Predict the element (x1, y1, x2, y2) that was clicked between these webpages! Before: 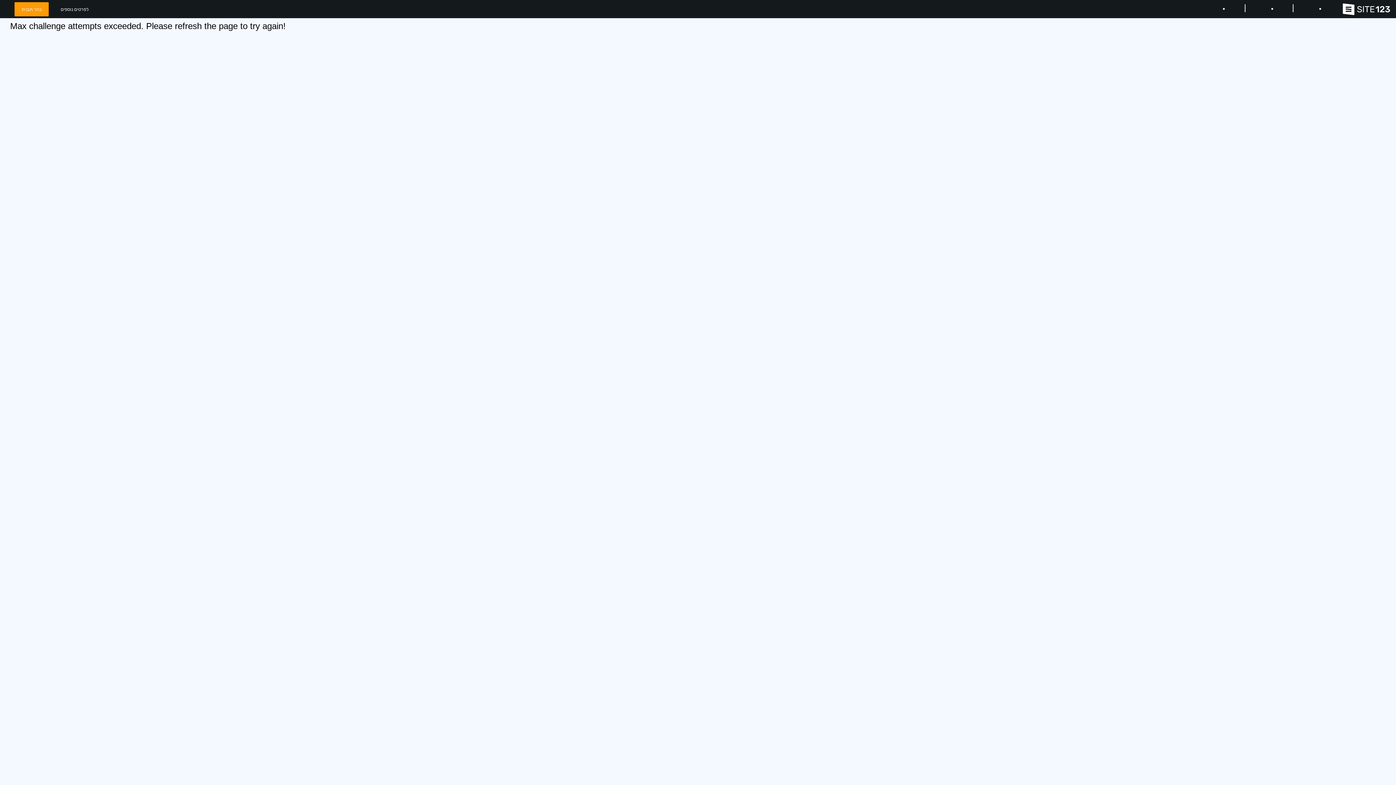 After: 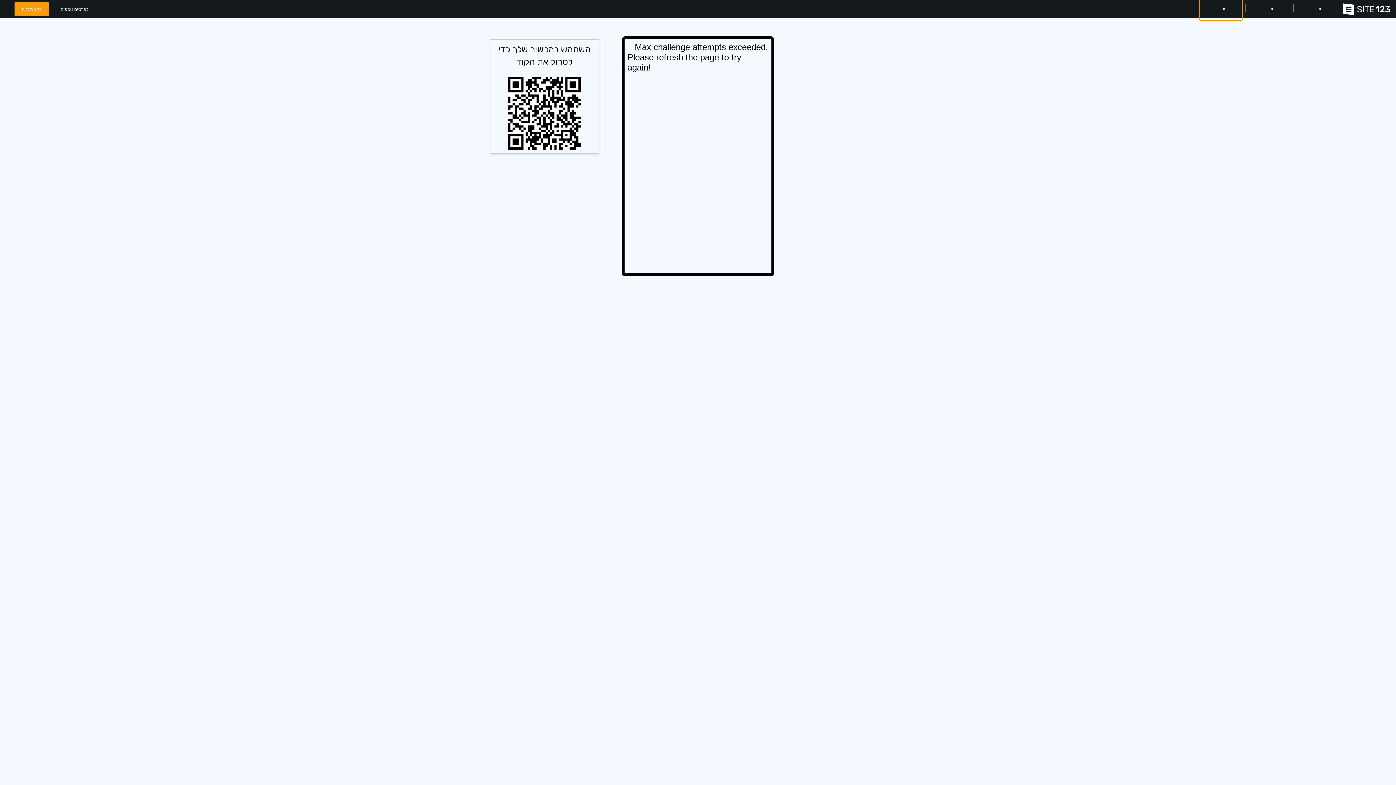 Action: bbox: (1199, -2, 1243, 20)